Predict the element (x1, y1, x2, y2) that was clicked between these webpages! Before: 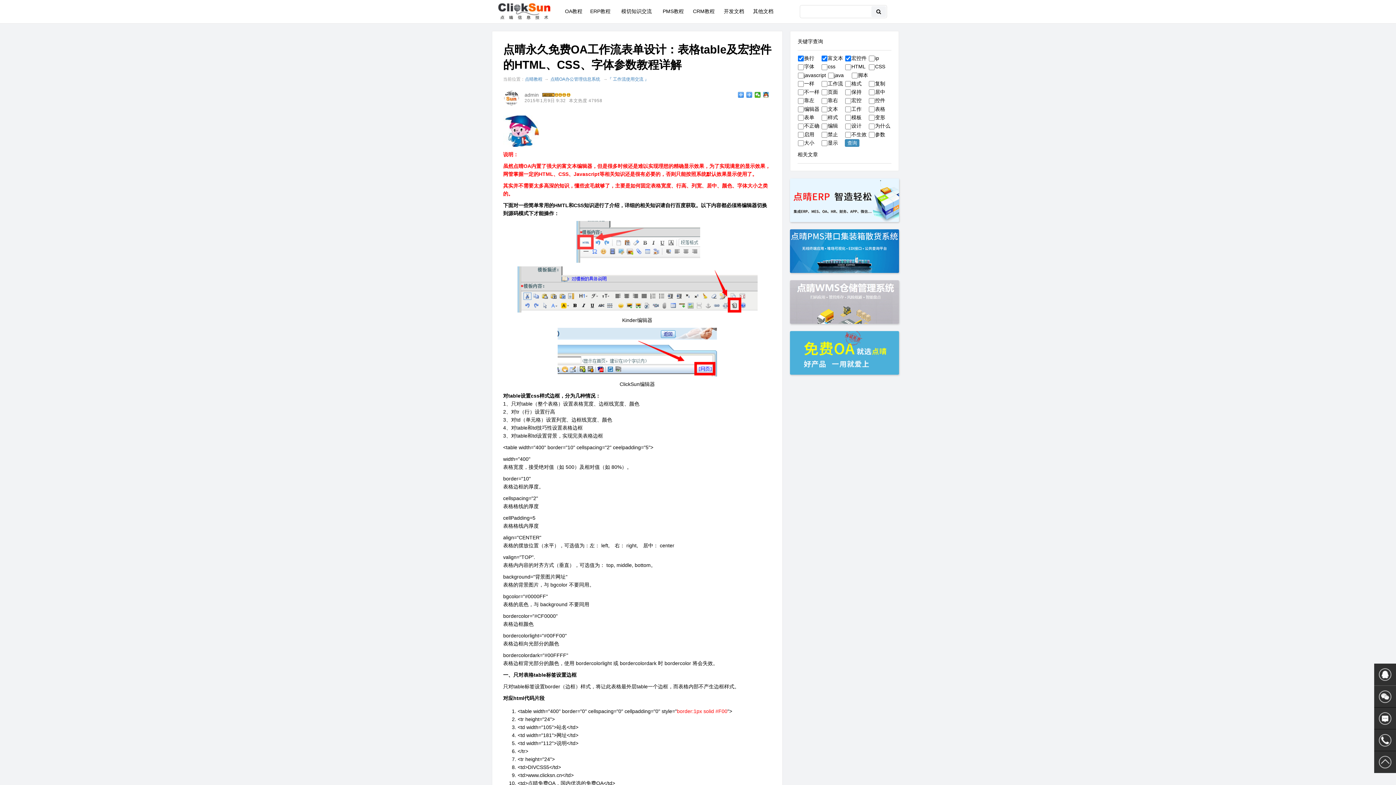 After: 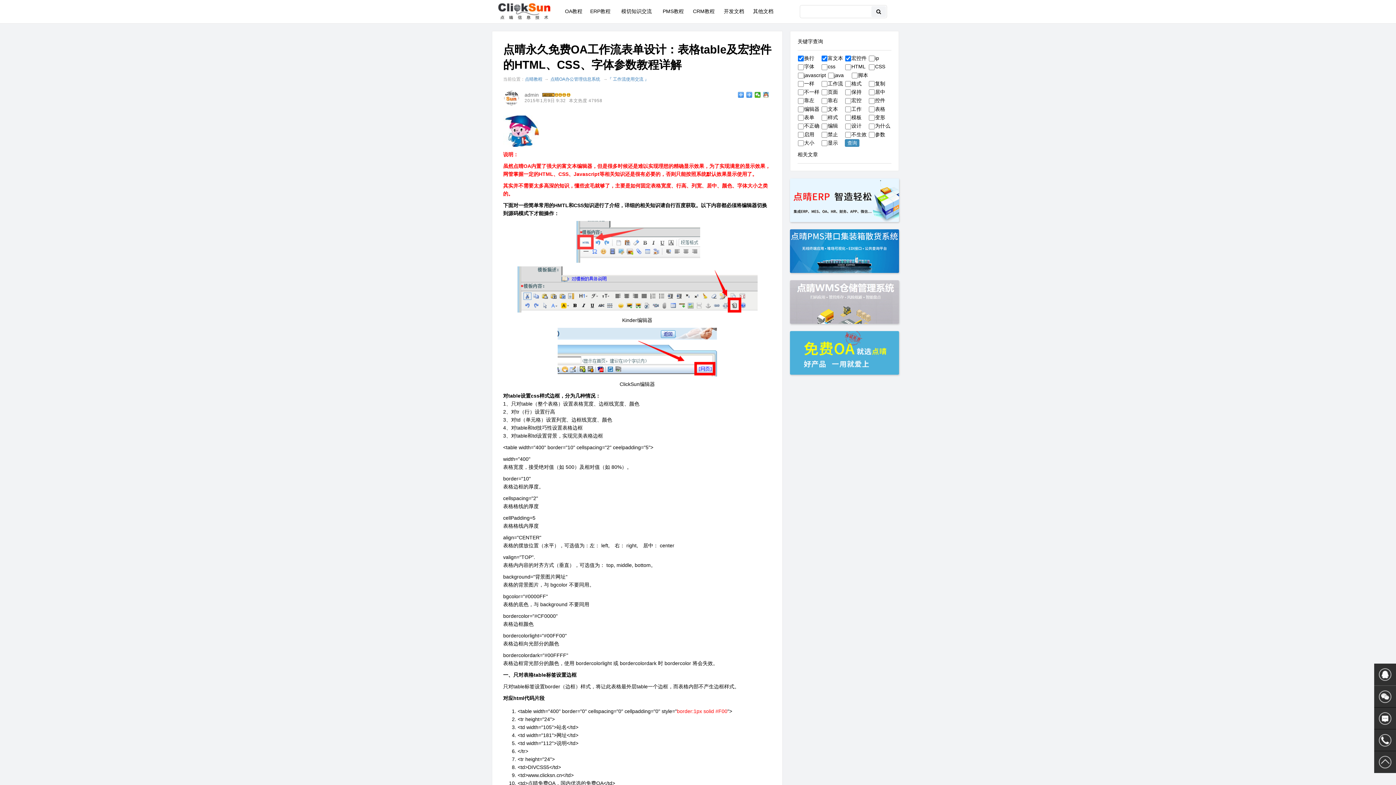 Action: bbox: (763, 92, 769, 97)